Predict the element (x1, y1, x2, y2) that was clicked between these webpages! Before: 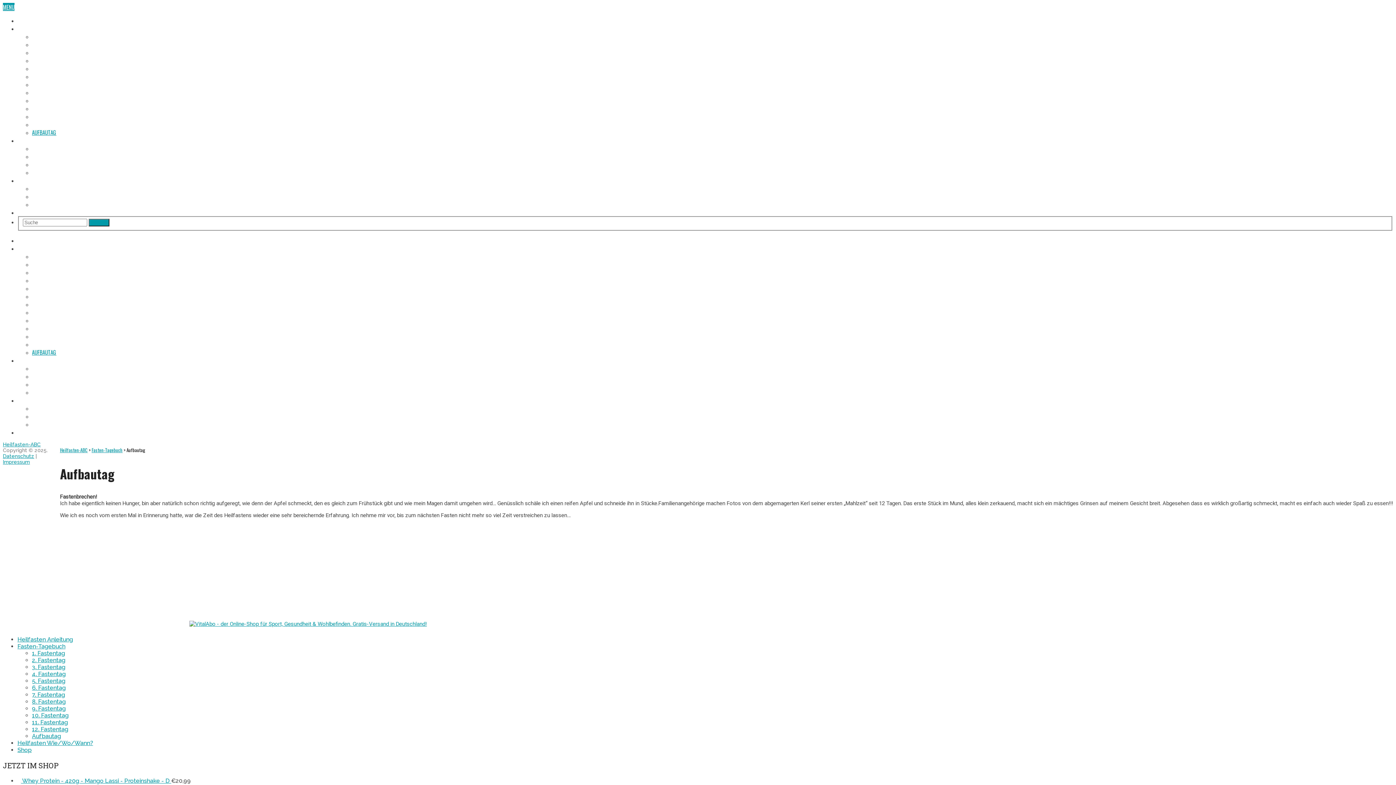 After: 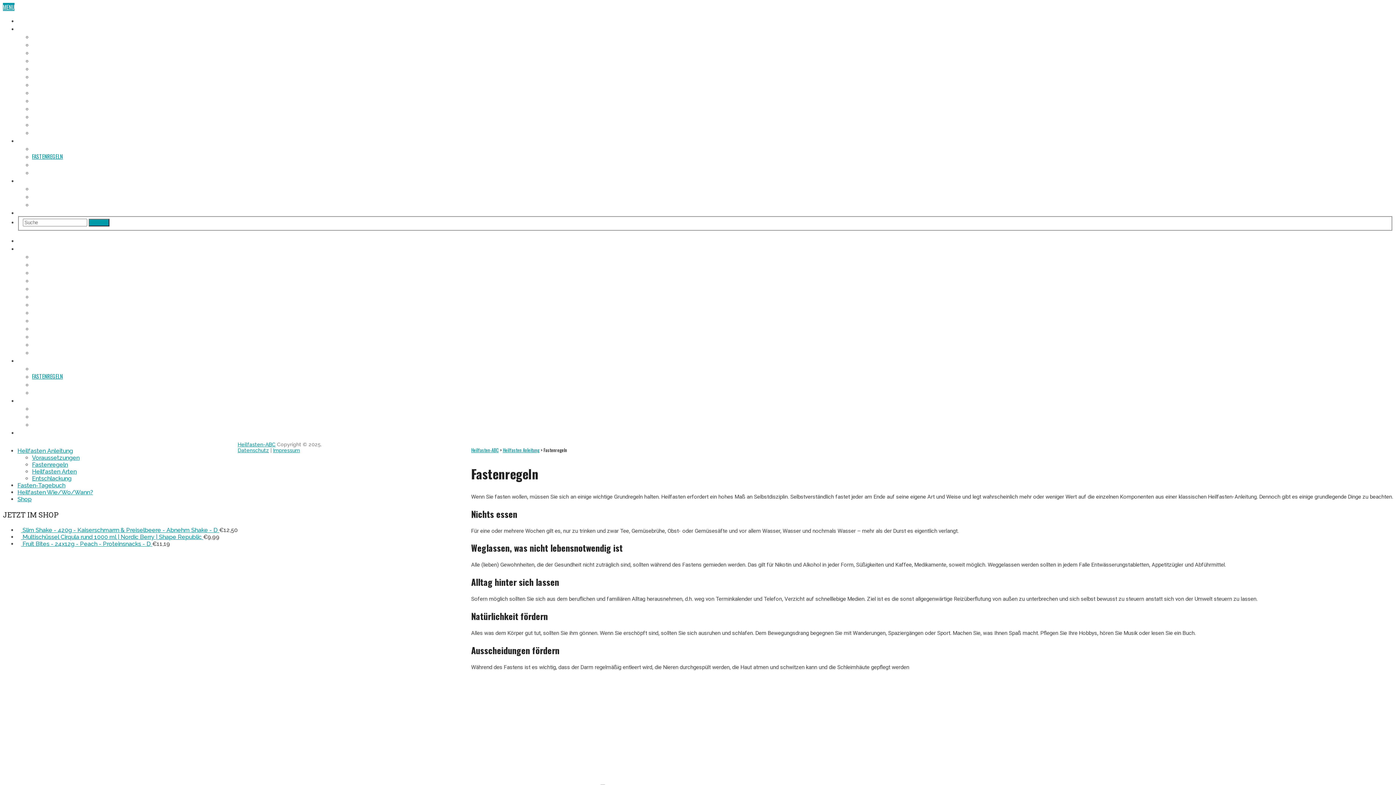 Action: bbox: (32, 152, 62, 160) label: FASTENREGELN